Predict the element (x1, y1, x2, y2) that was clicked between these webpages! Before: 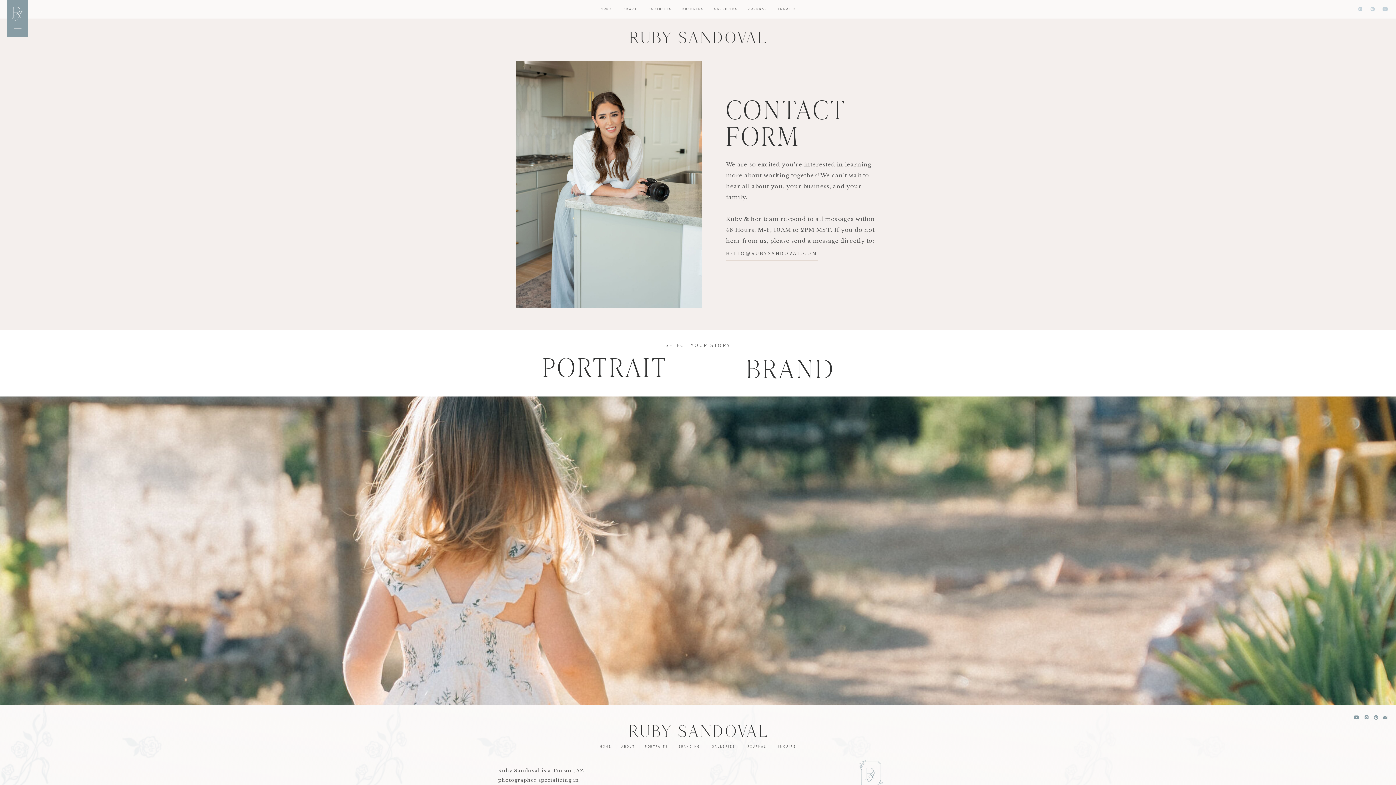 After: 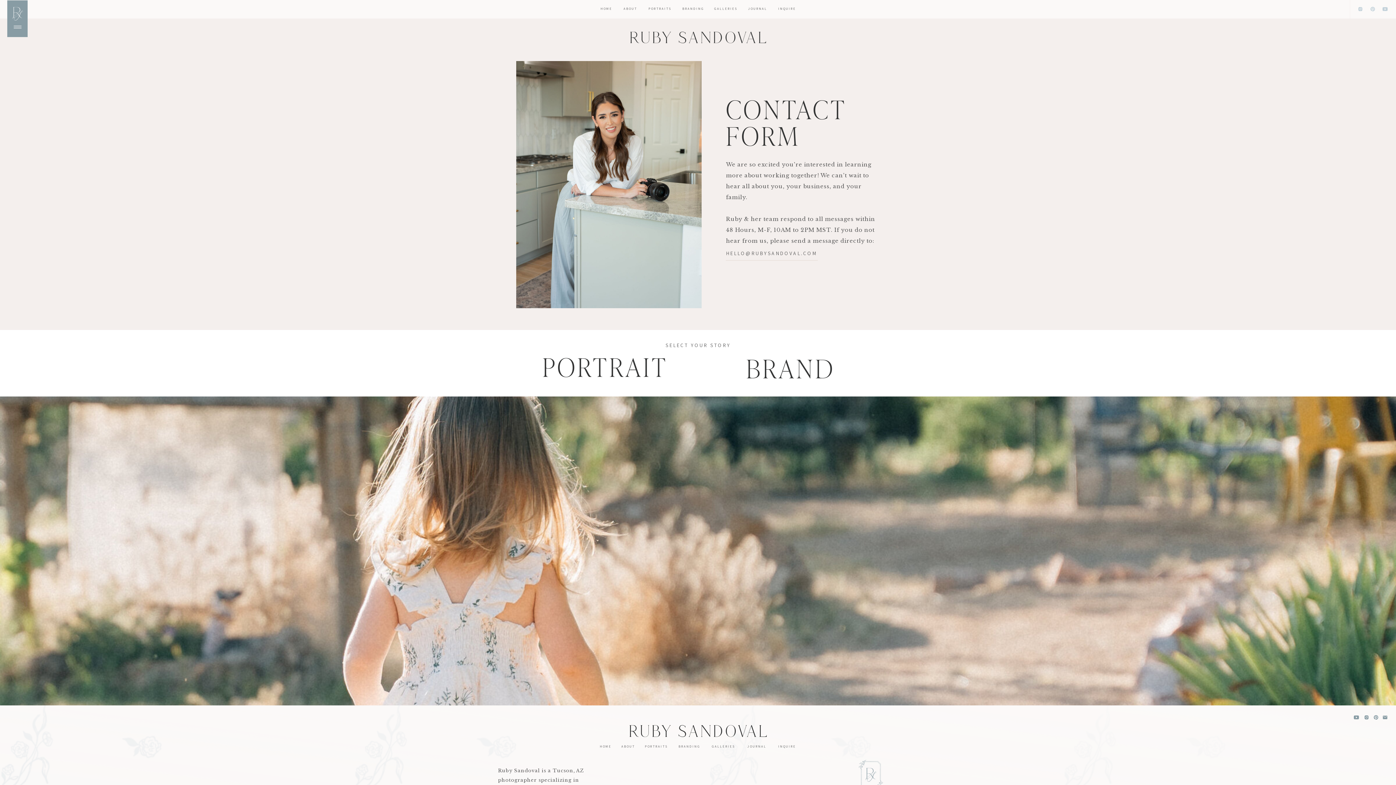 Action: bbox: (1364, 715, 1369, 720)